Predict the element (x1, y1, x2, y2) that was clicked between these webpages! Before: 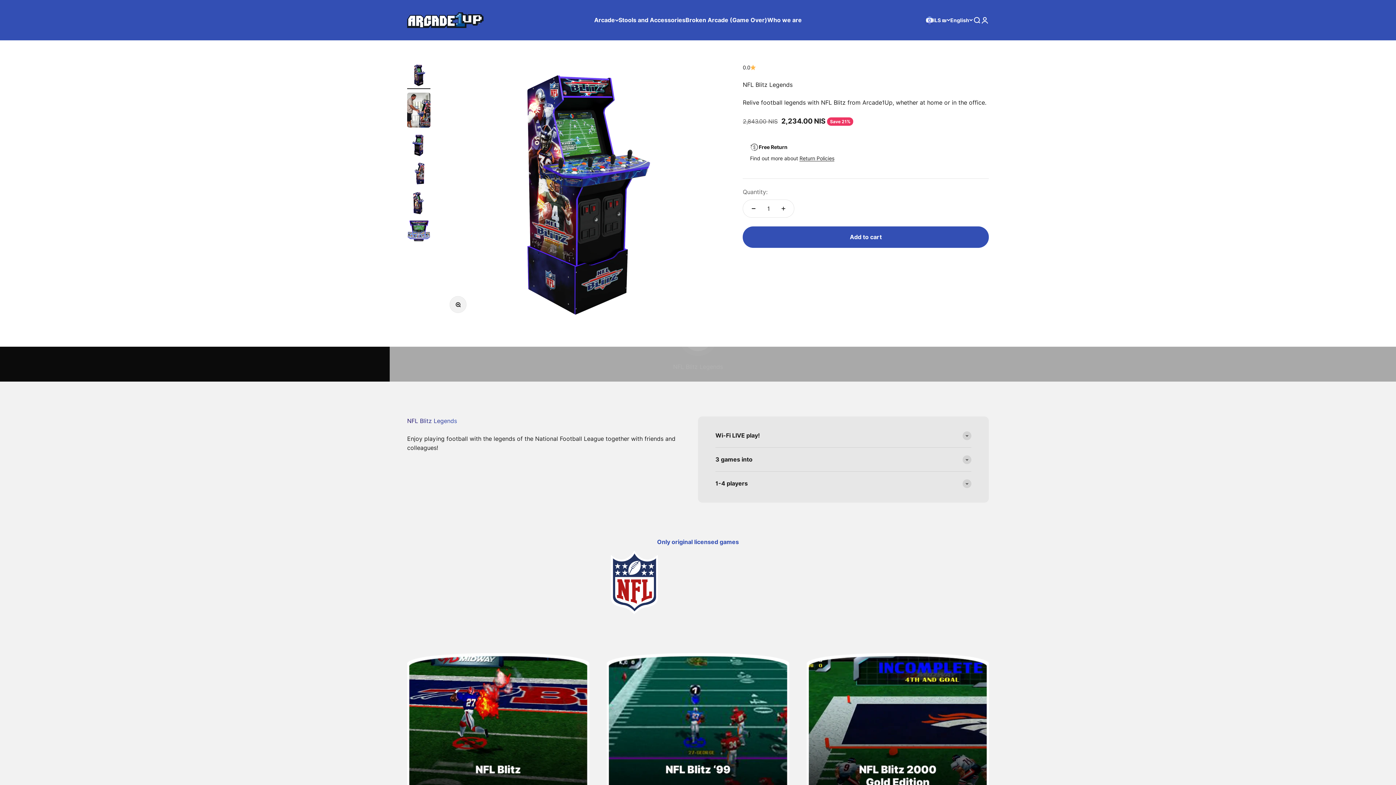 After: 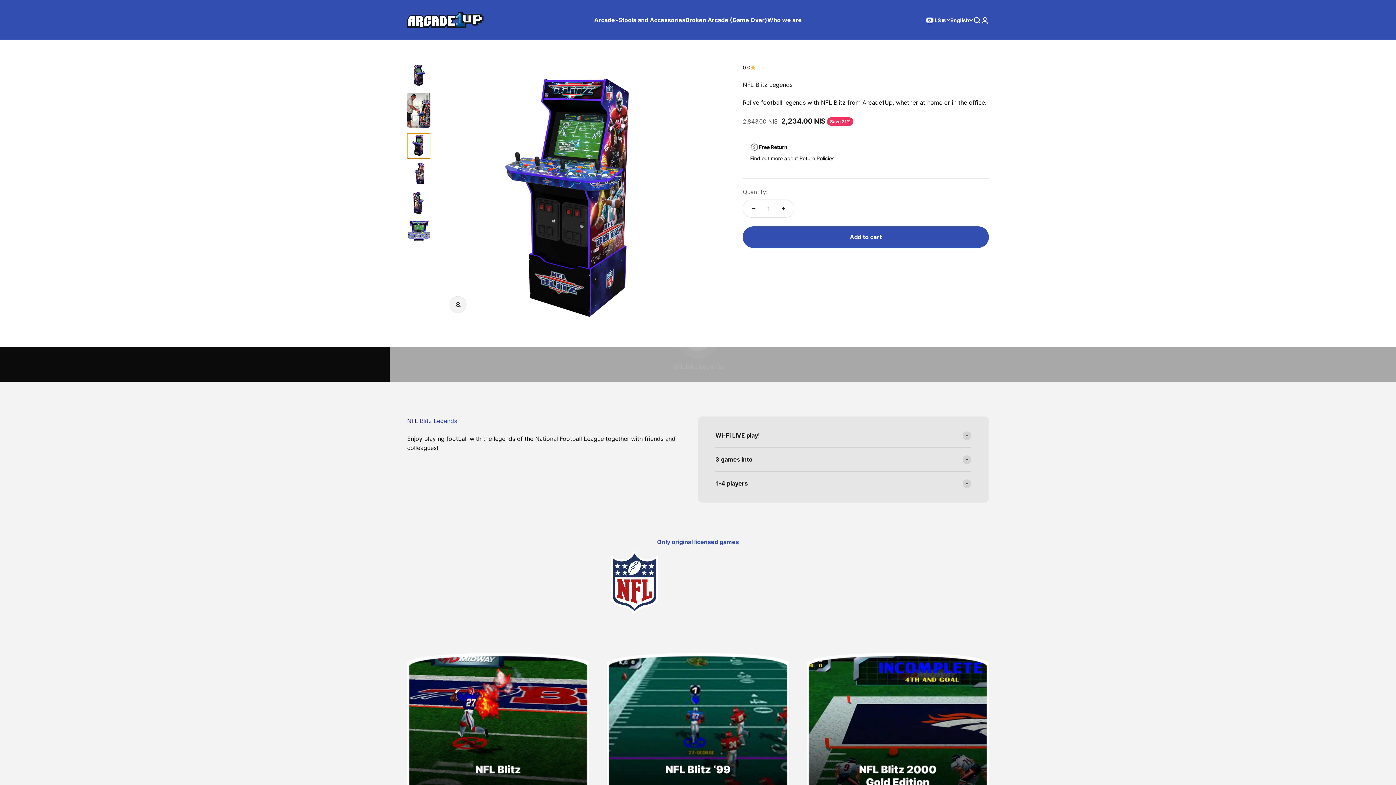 Action: label: Go to item 3 bbox: (407, 133, 430, 158)